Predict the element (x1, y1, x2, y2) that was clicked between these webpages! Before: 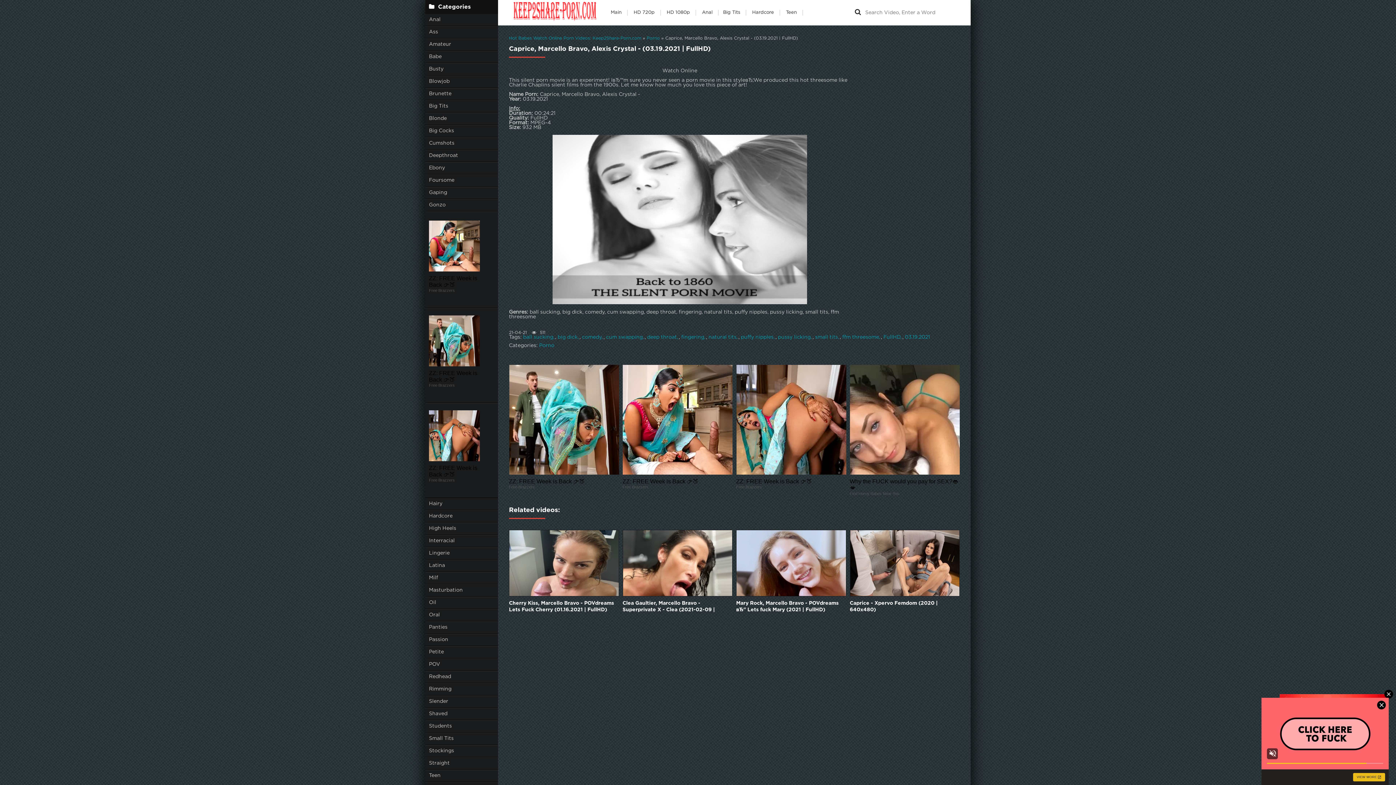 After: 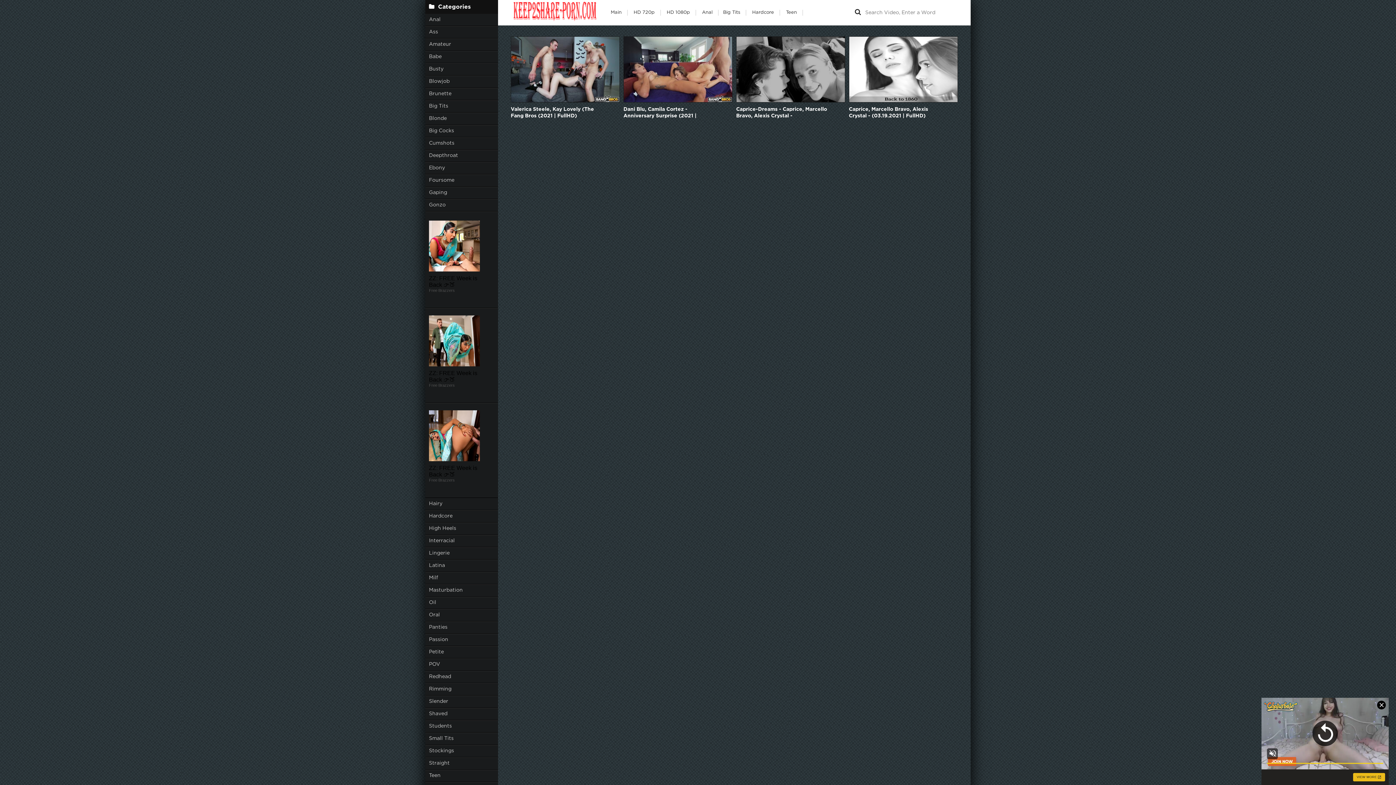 Action: label: ffm threesome bbox: (842, 335, 881, 339)